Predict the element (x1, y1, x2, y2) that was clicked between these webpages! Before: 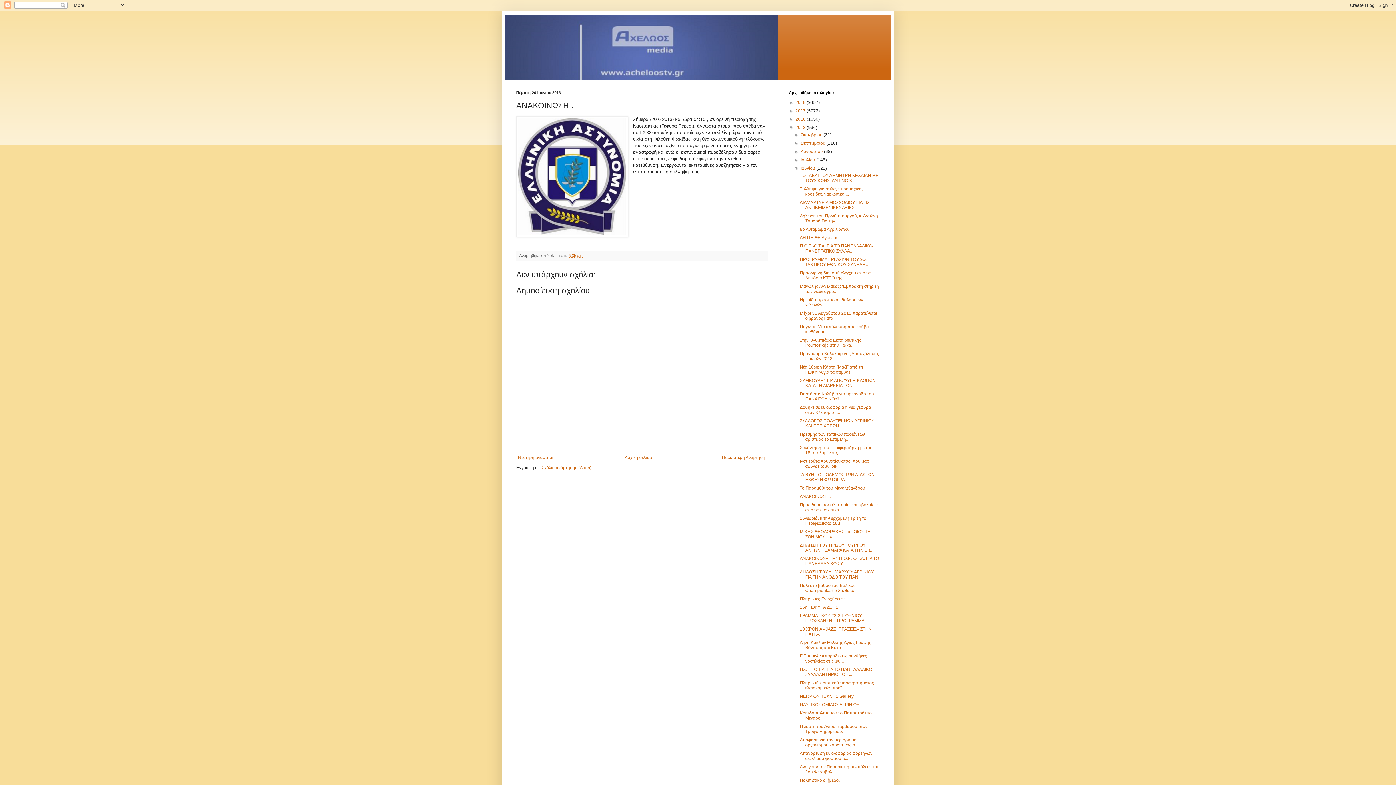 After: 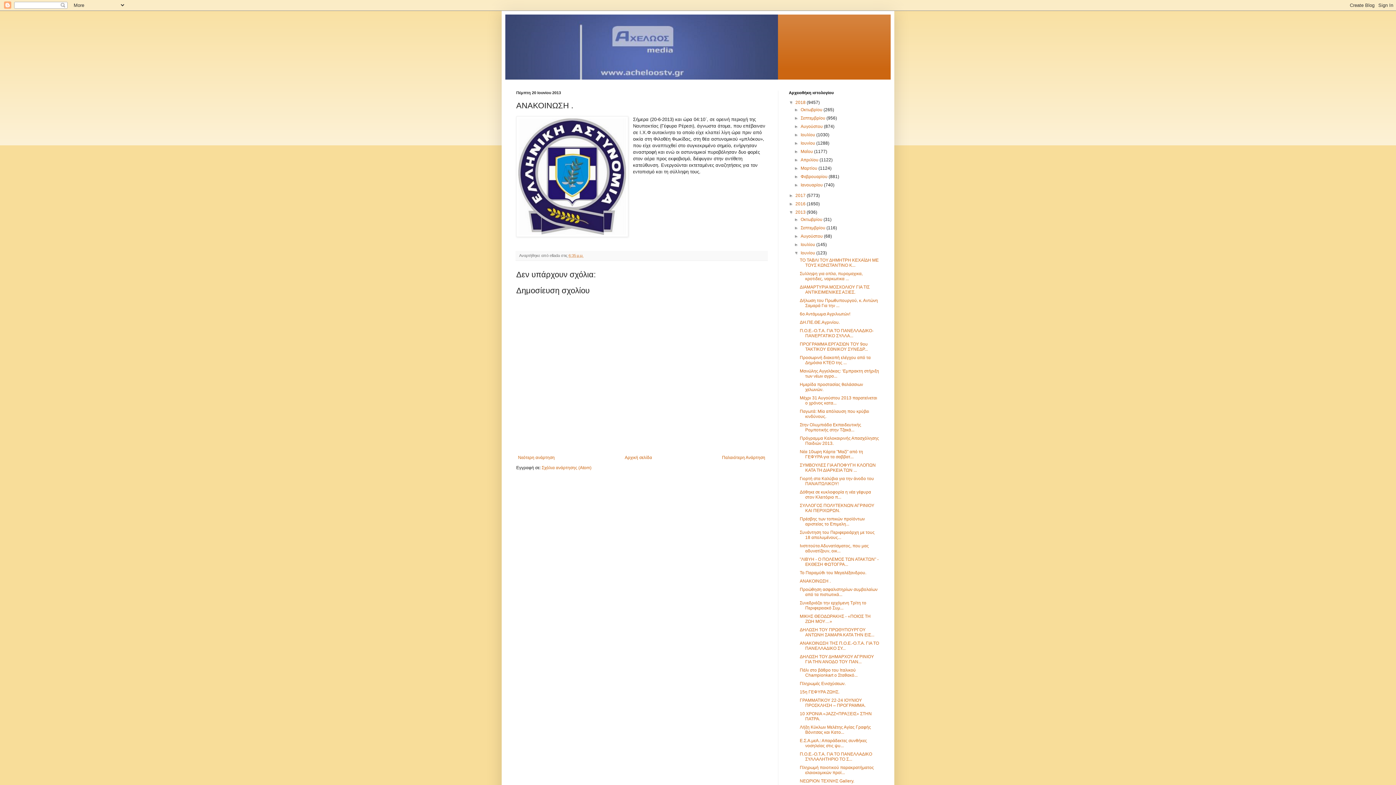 Action: label: ►   bbox: (789, 100, 795, 105)